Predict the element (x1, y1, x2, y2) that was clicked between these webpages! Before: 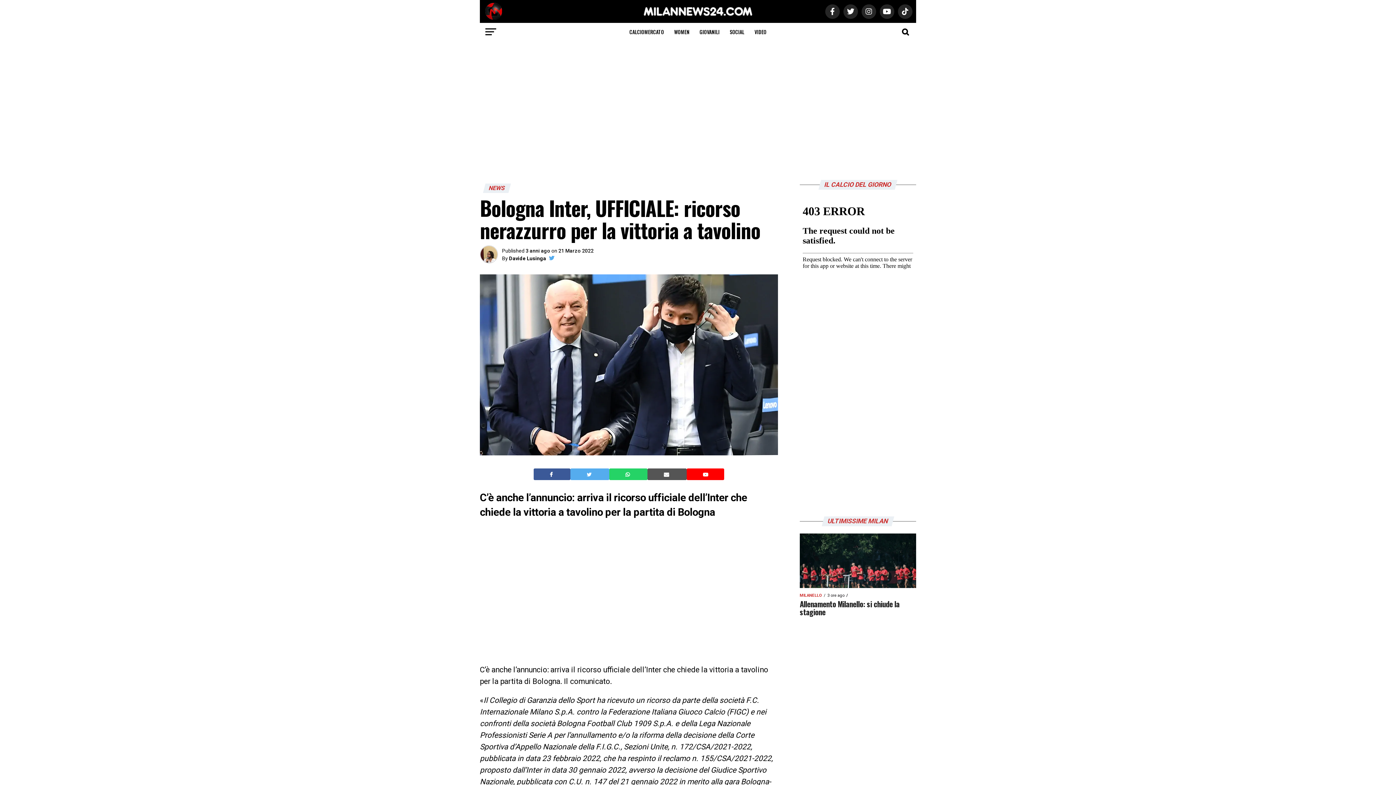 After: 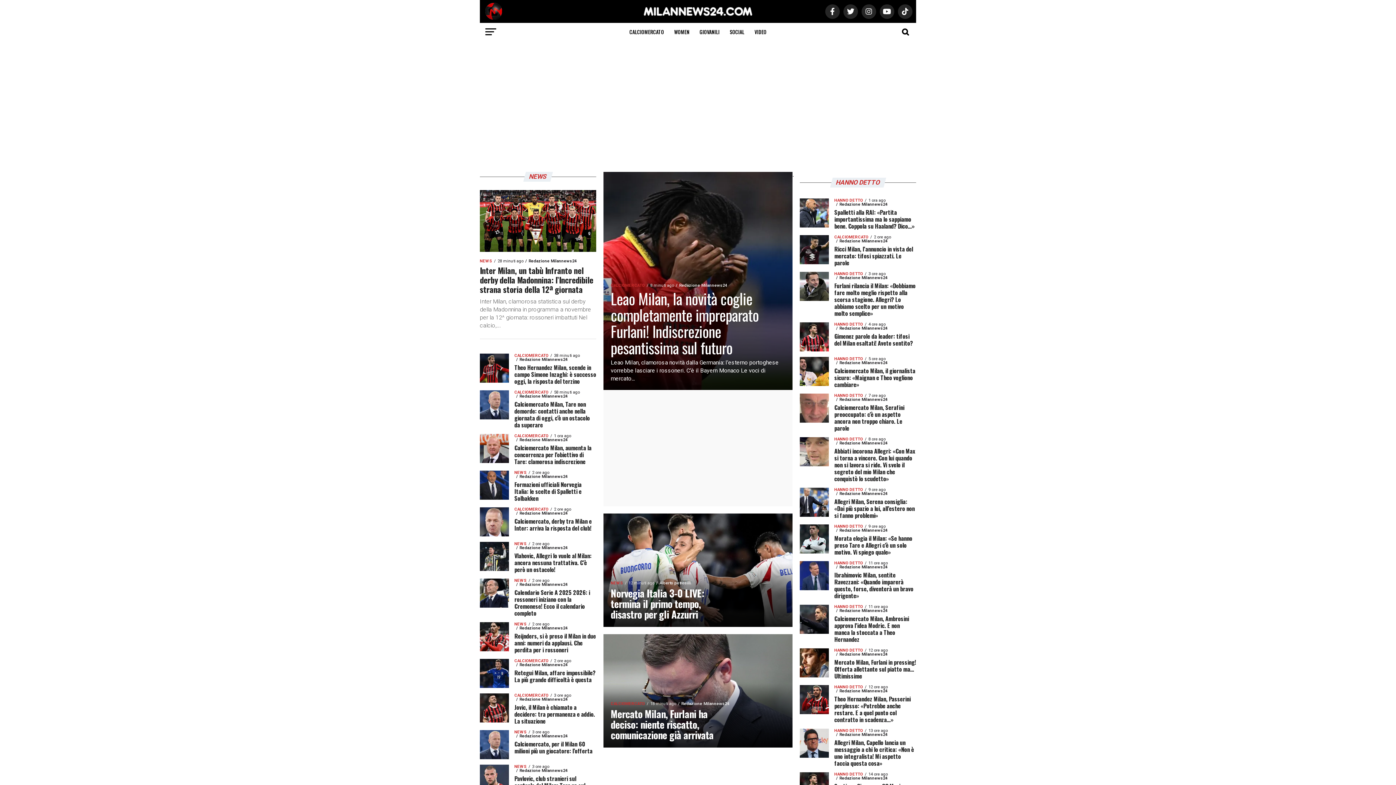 Action: bbox: (625, 12, 770, 18)